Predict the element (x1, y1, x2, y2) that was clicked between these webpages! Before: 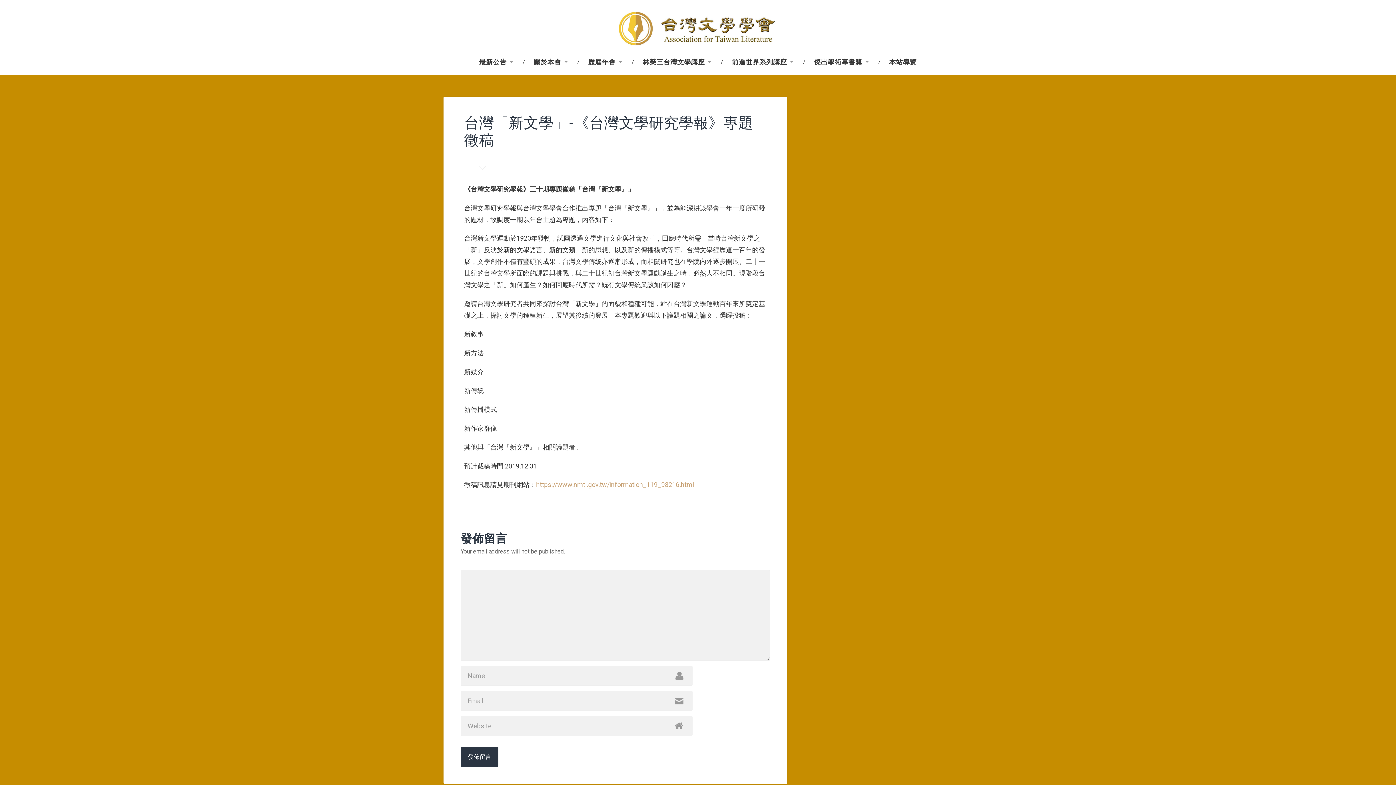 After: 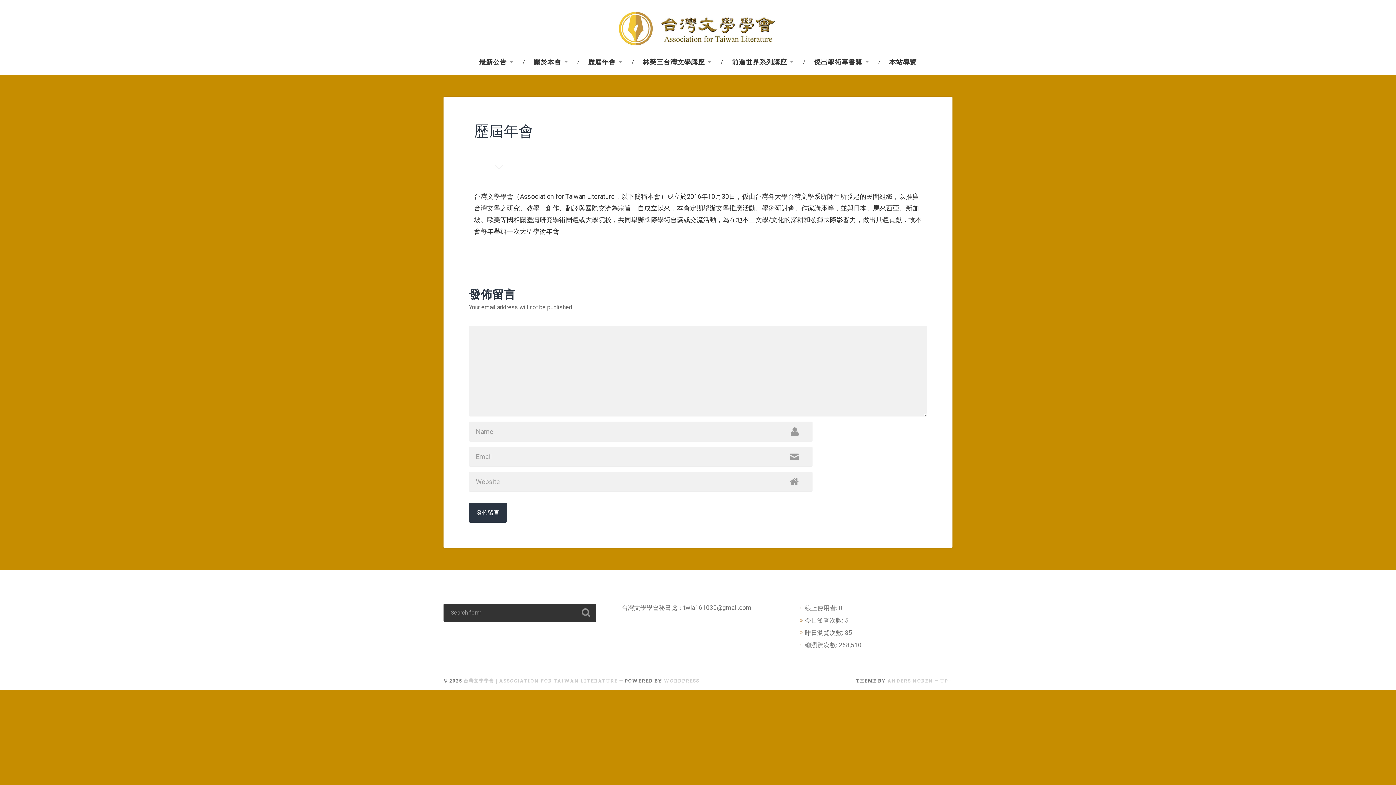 Action: label: 歷屆年會 bbox: (578, 48, 633, 74)